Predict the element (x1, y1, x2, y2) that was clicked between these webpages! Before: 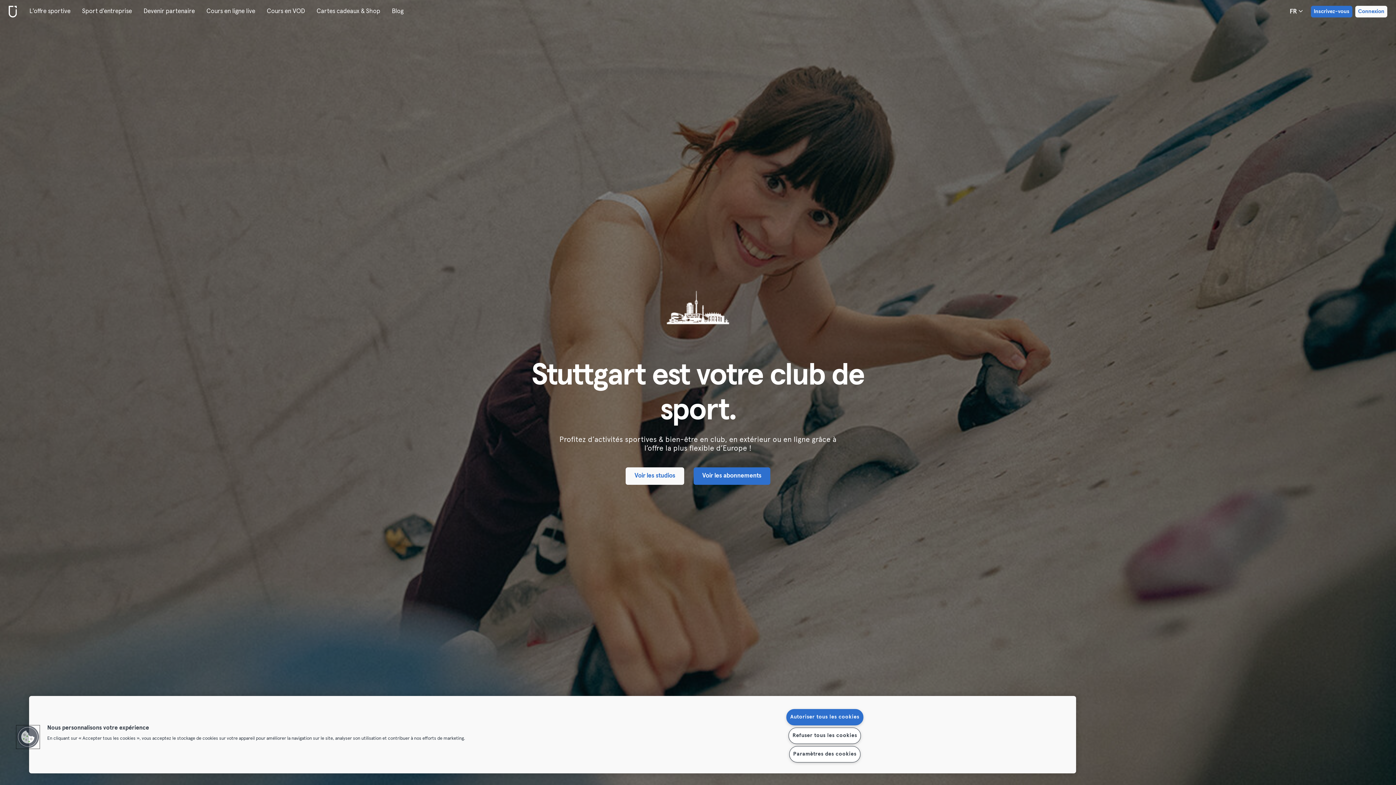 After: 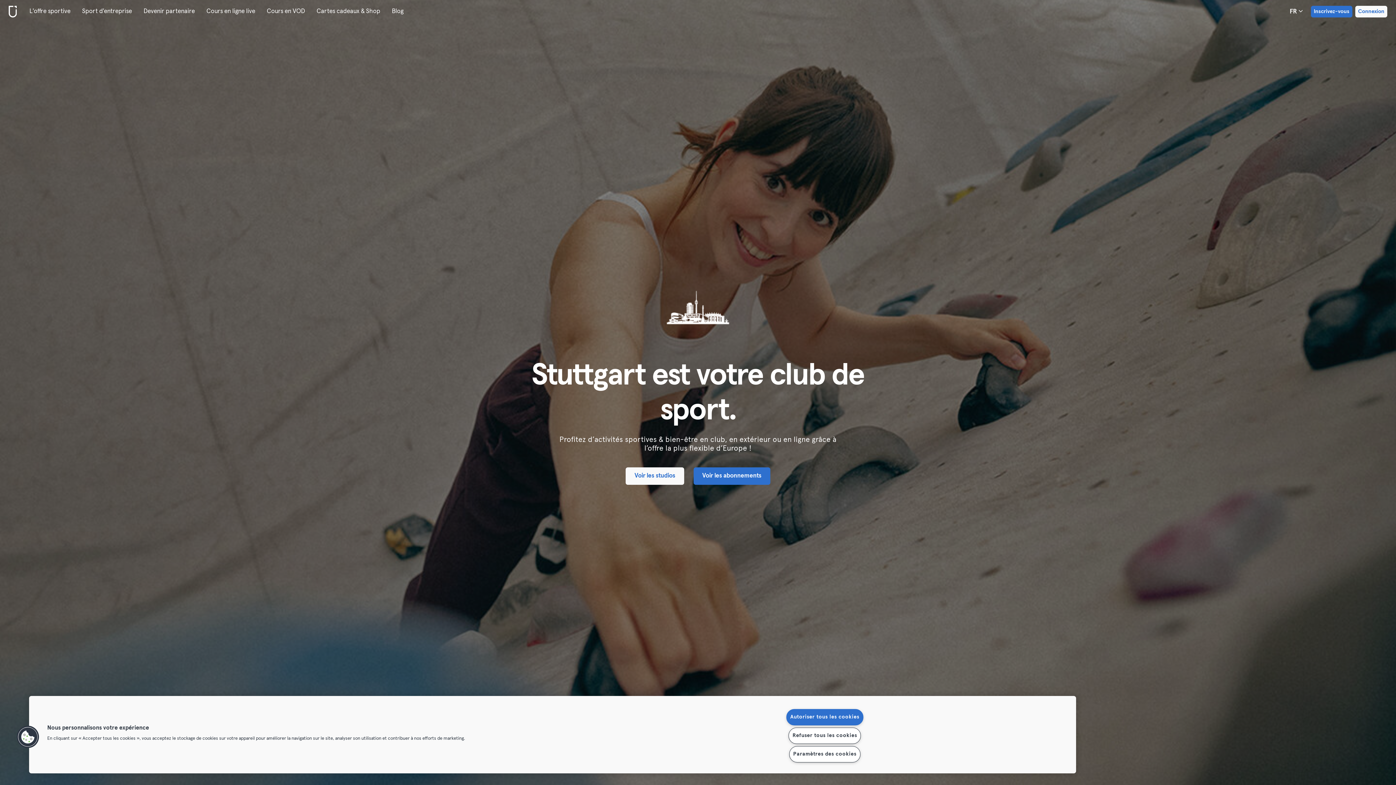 Action: bbox: (0, 0, 22, 23) label: Accueil